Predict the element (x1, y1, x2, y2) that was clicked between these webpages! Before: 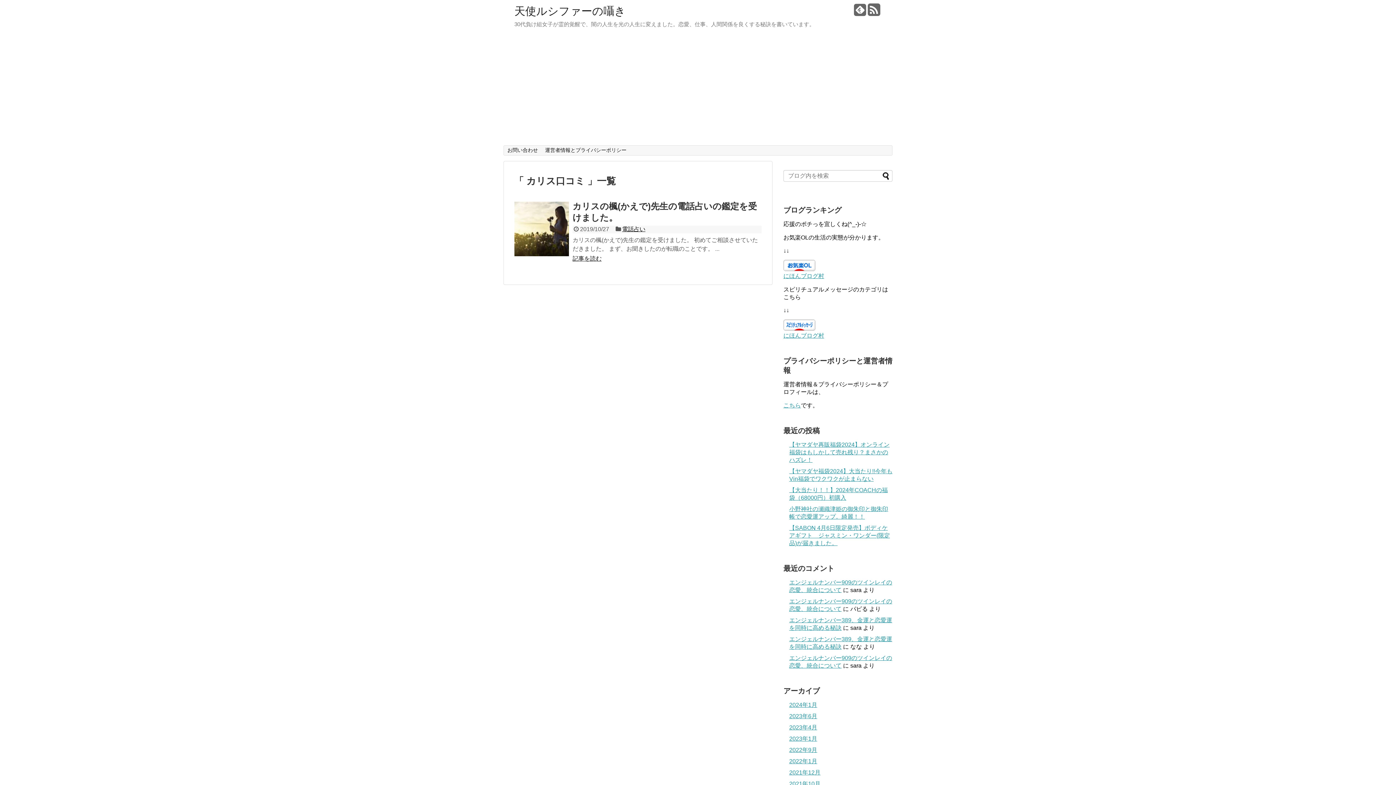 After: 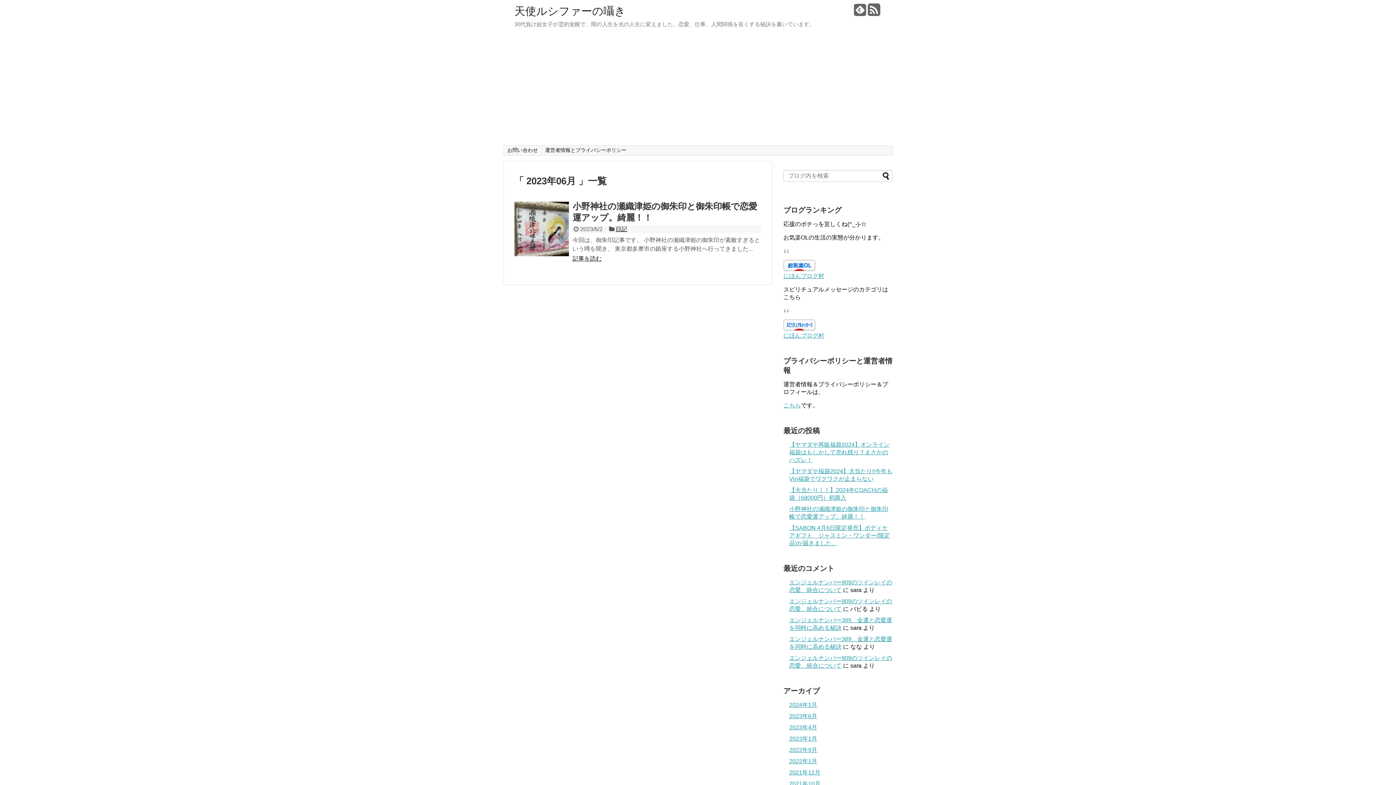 Action: bbox: (789, 713, 817, 719) label: 2023年6月